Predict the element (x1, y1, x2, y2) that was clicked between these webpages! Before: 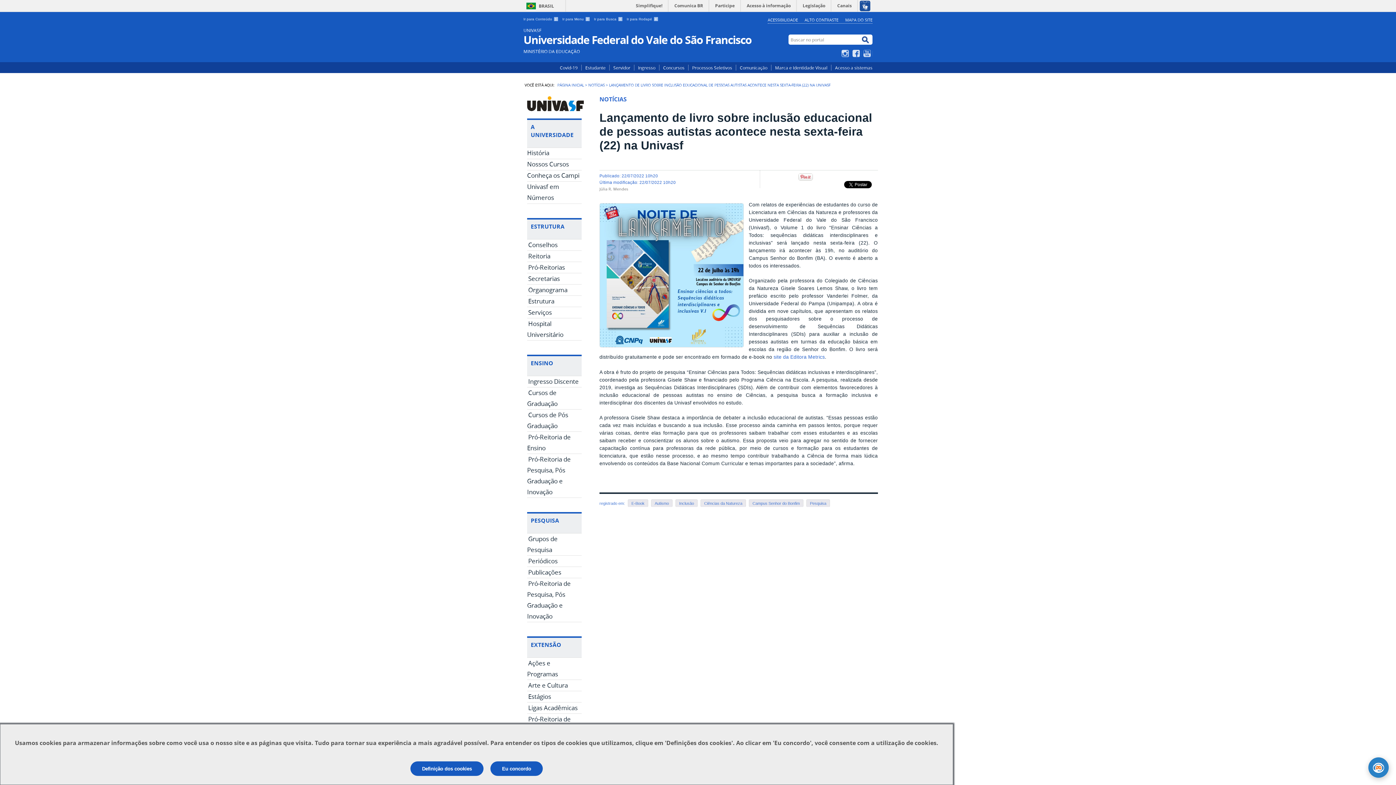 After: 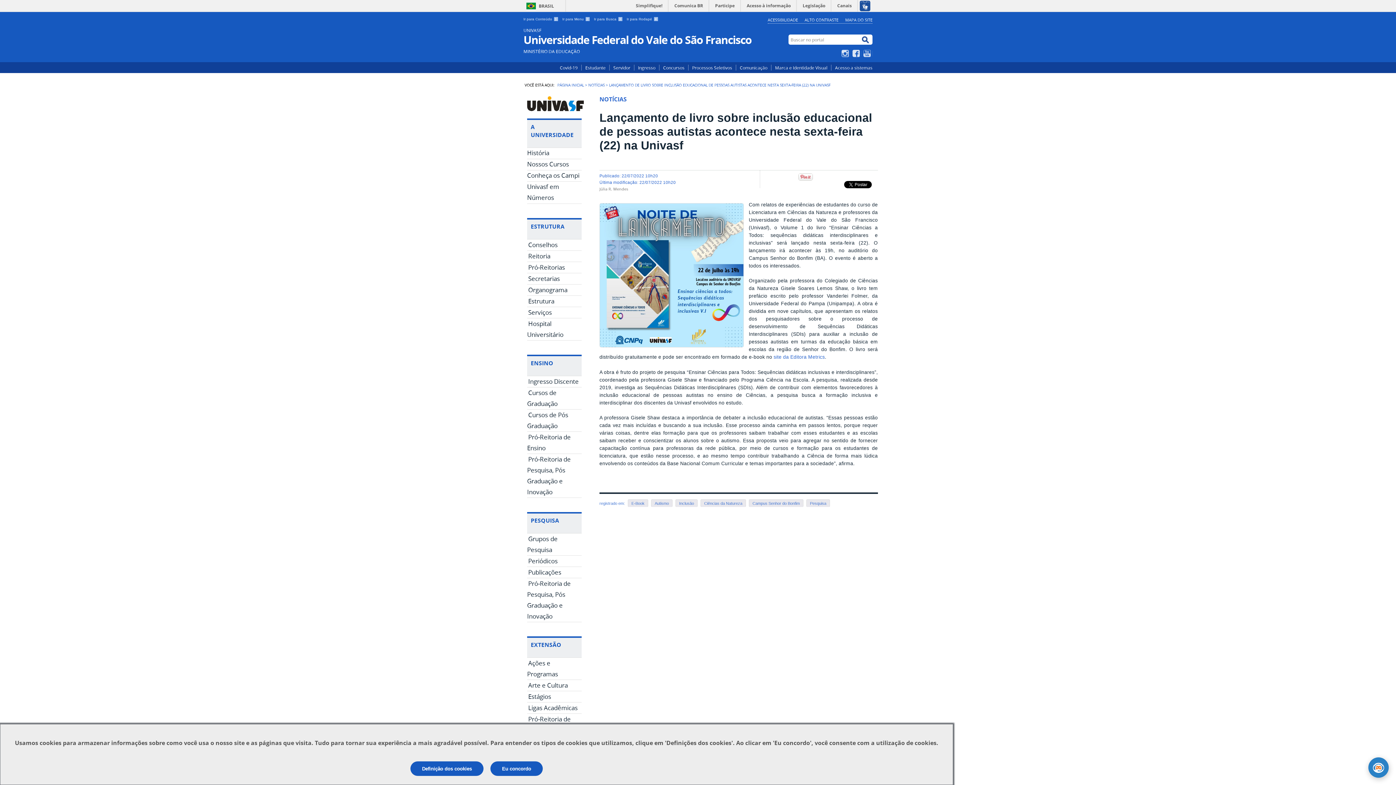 Action: bbox: (527, 577, 570, 622) label: Pró-Reitoria de Pesquisa, Pós Graduação e Inovação